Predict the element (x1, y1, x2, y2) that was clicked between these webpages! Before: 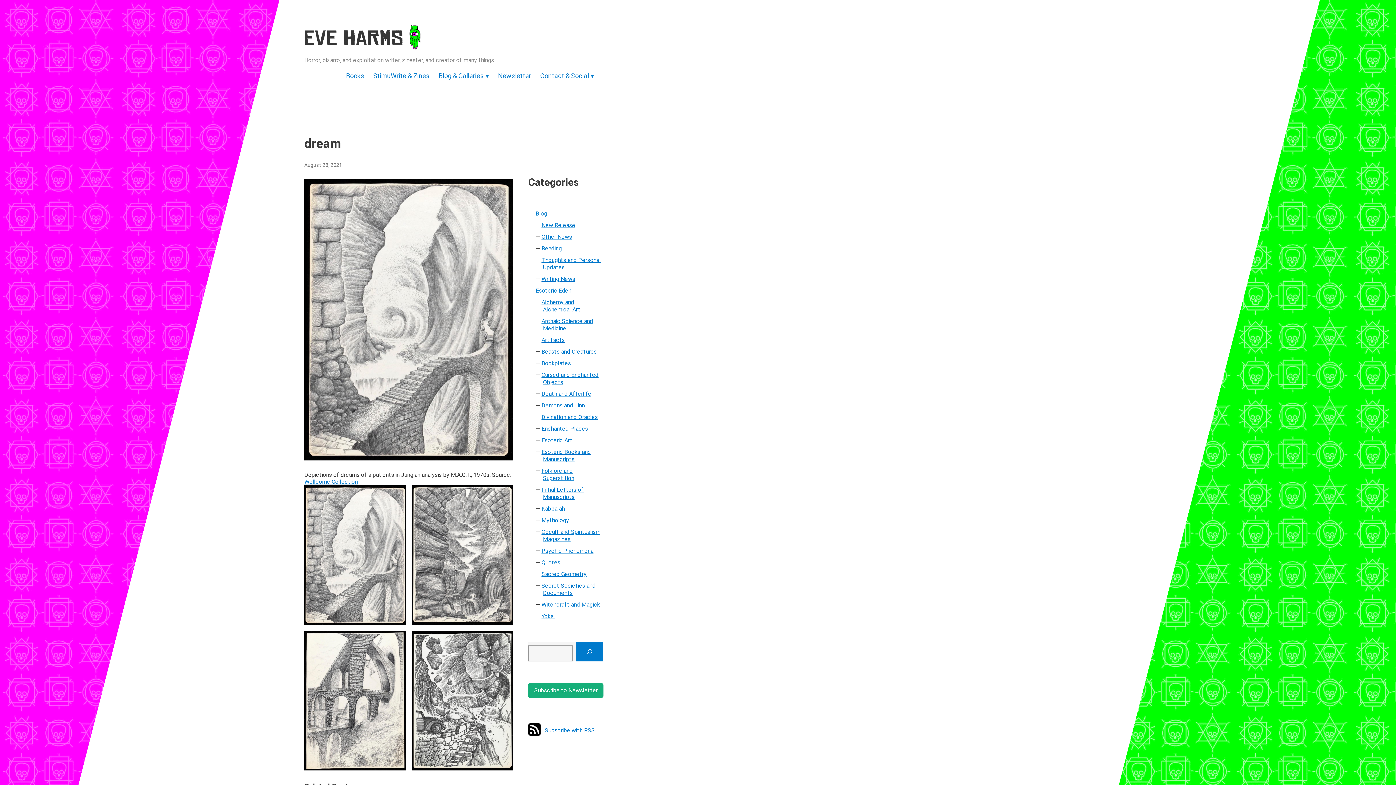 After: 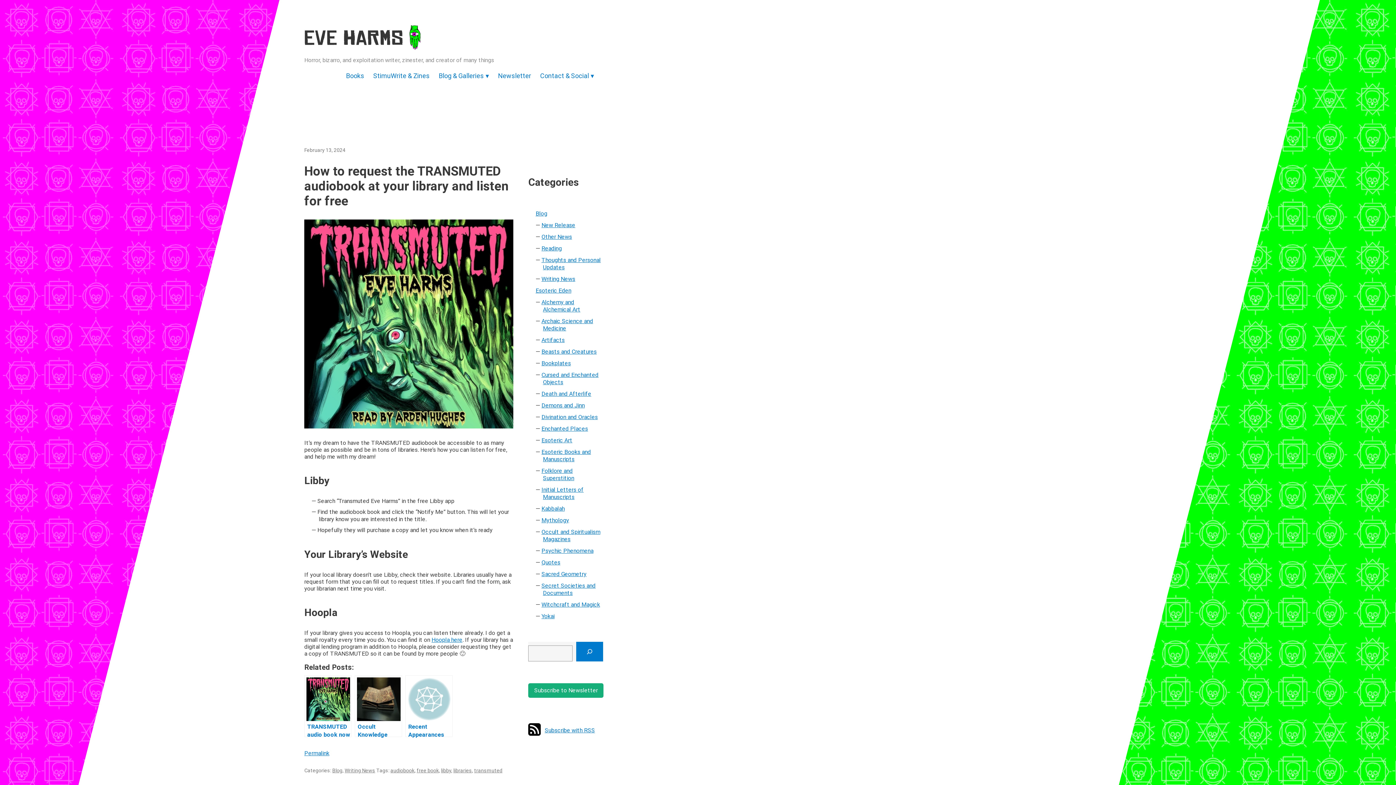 Action: bbox: (438, 69, 489, 85) label: Blog & Galleries